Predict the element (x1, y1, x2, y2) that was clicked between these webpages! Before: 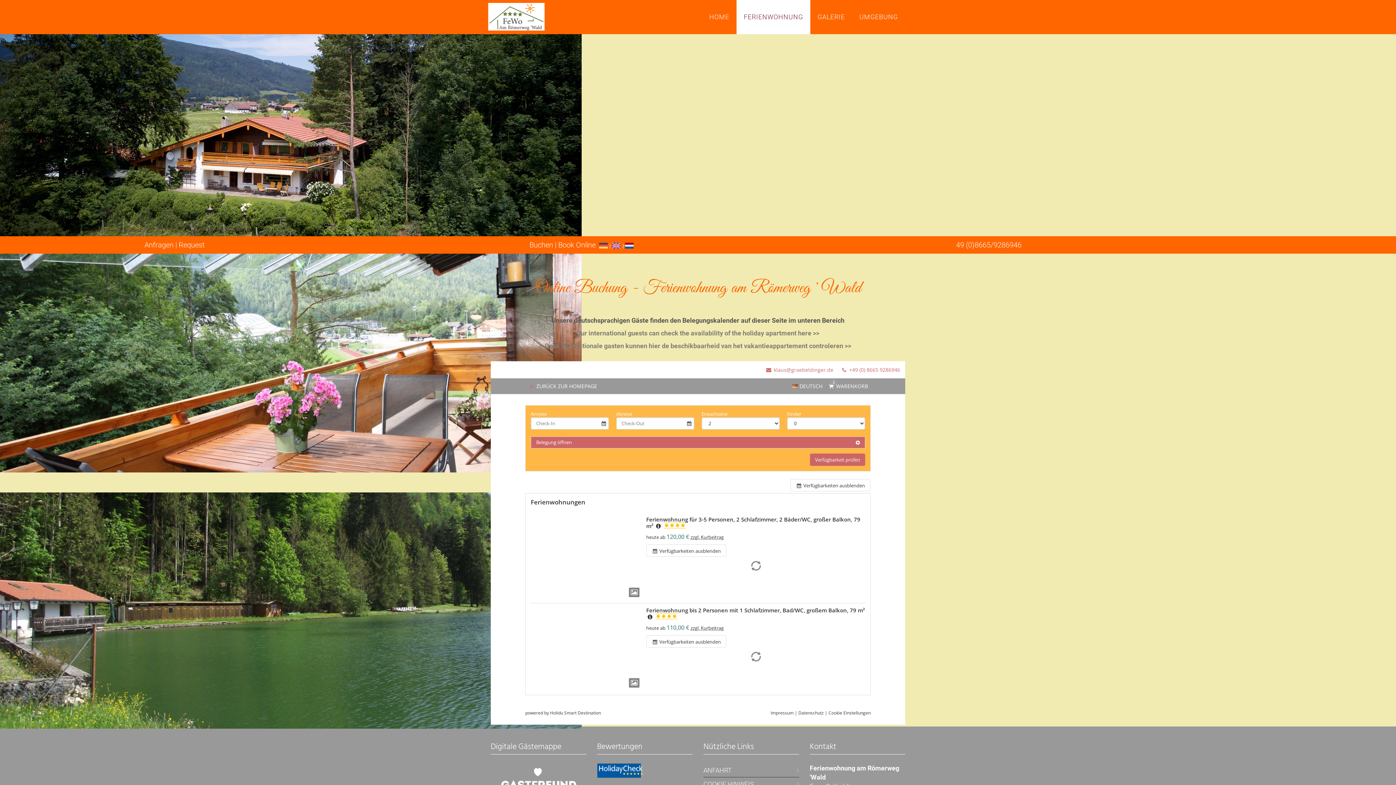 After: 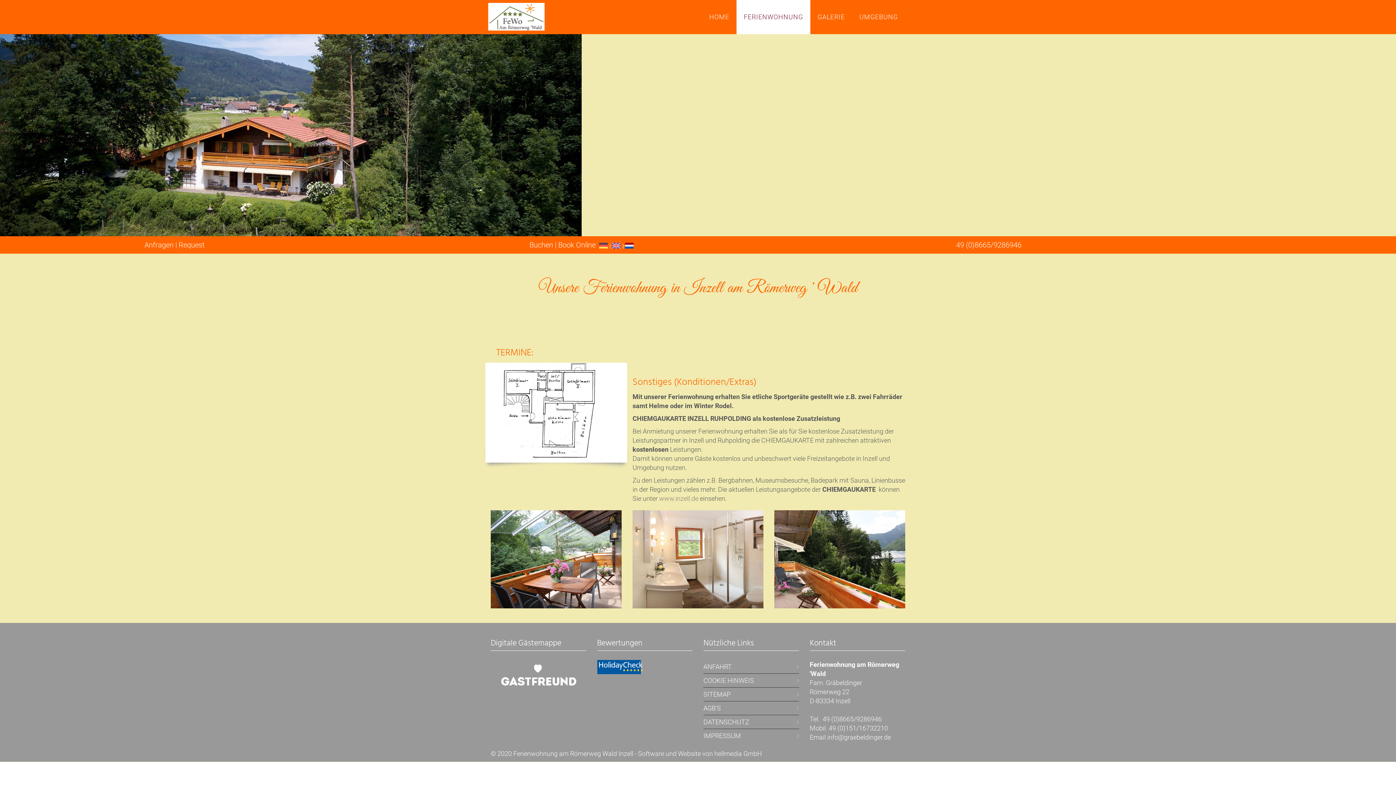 Action: bbox: (736, 0, 810, 34) label: FERIENWOHNUNG